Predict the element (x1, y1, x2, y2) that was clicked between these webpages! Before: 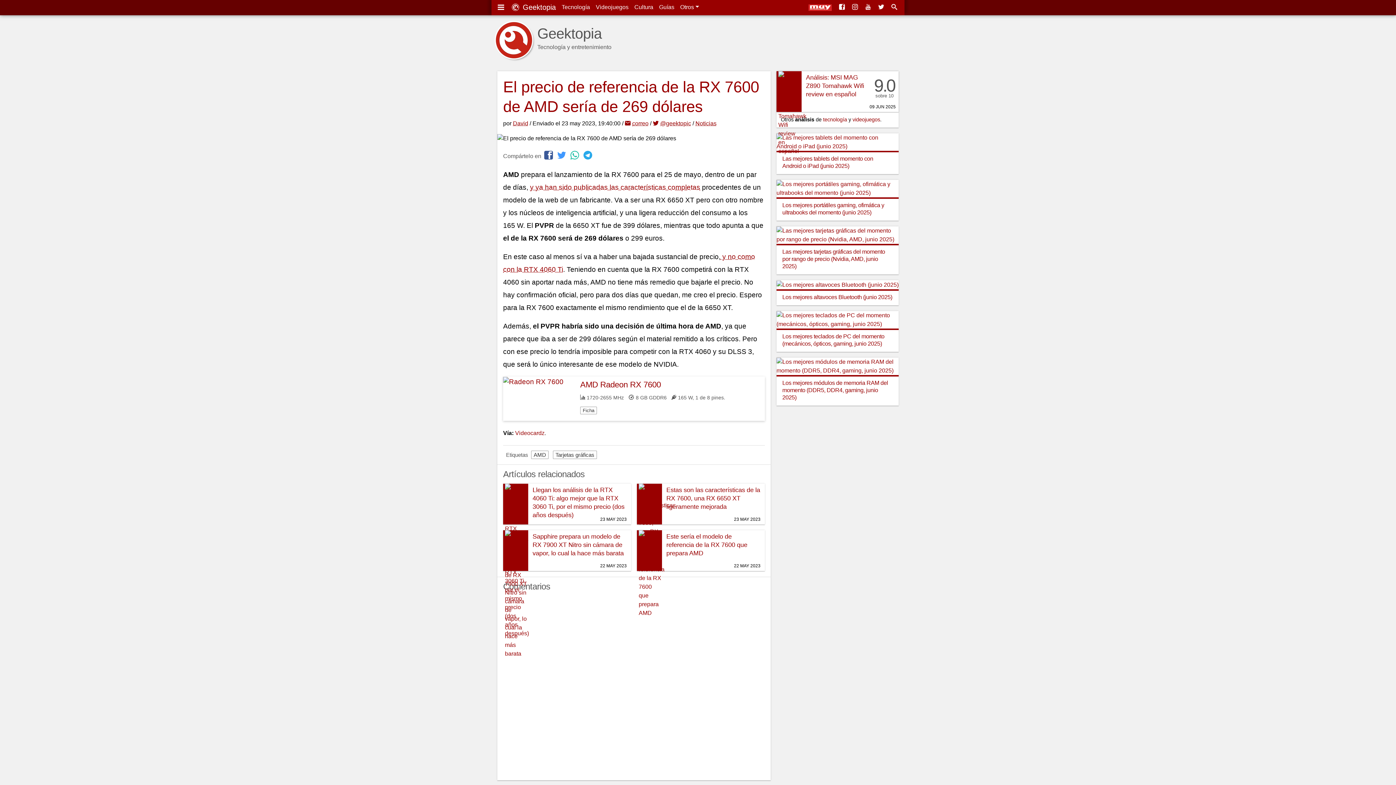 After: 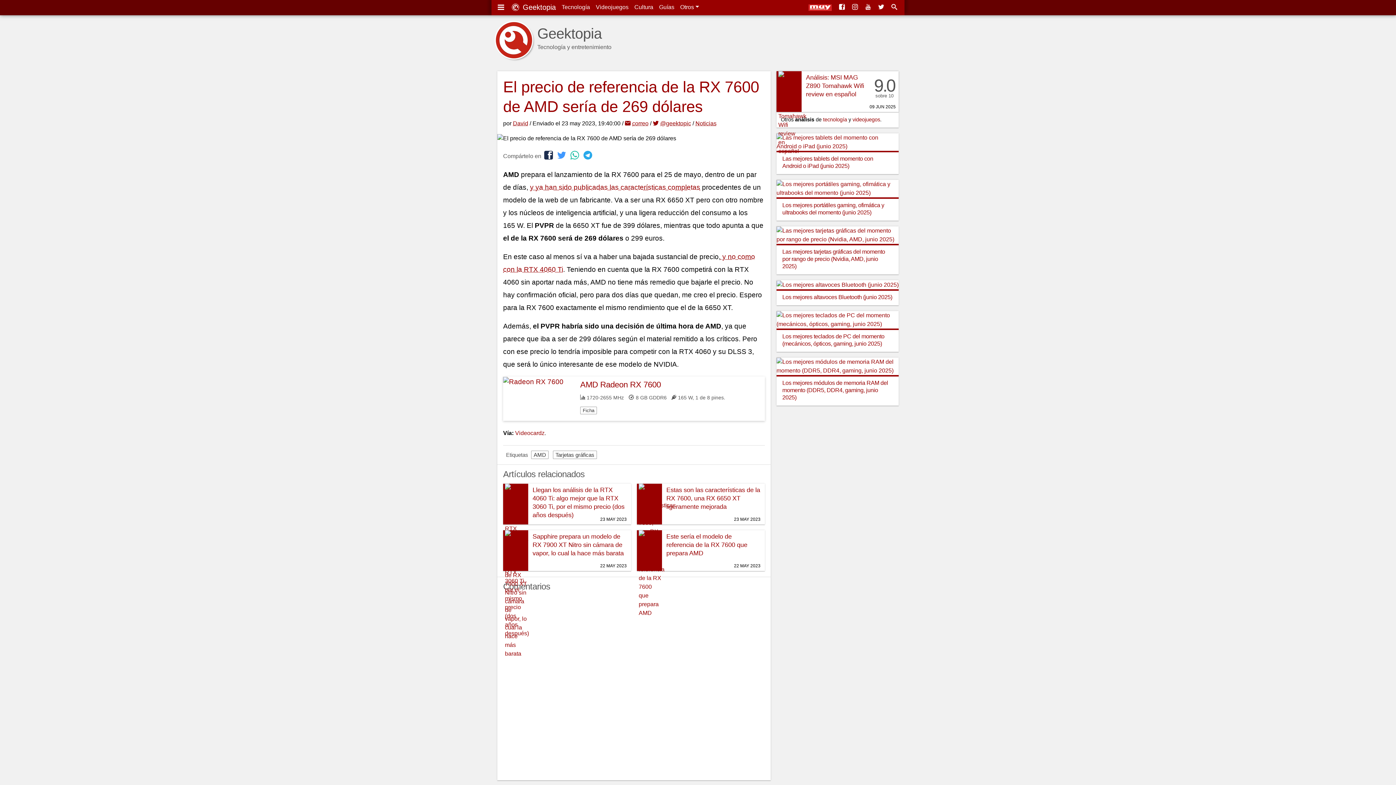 Action: bbox: (544, 150, 554, 159)